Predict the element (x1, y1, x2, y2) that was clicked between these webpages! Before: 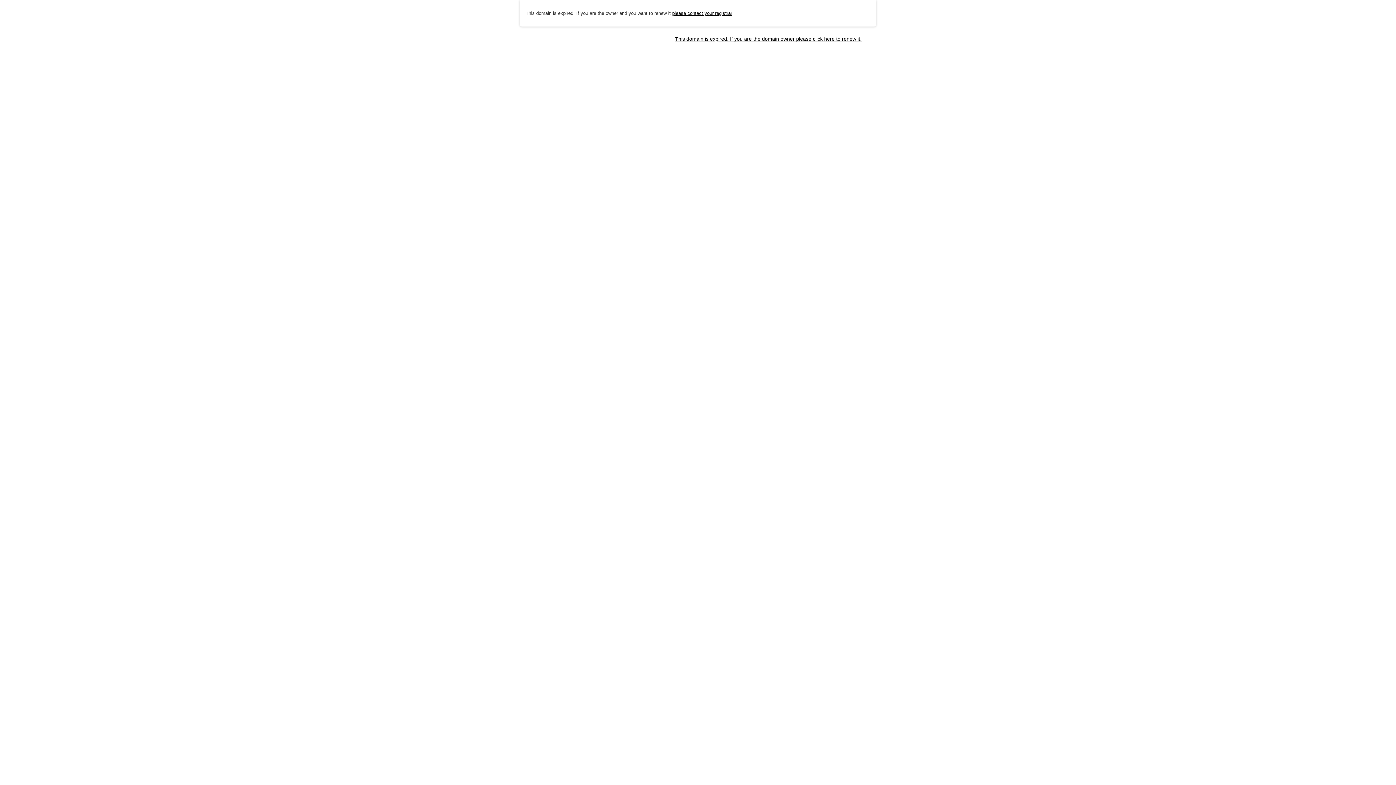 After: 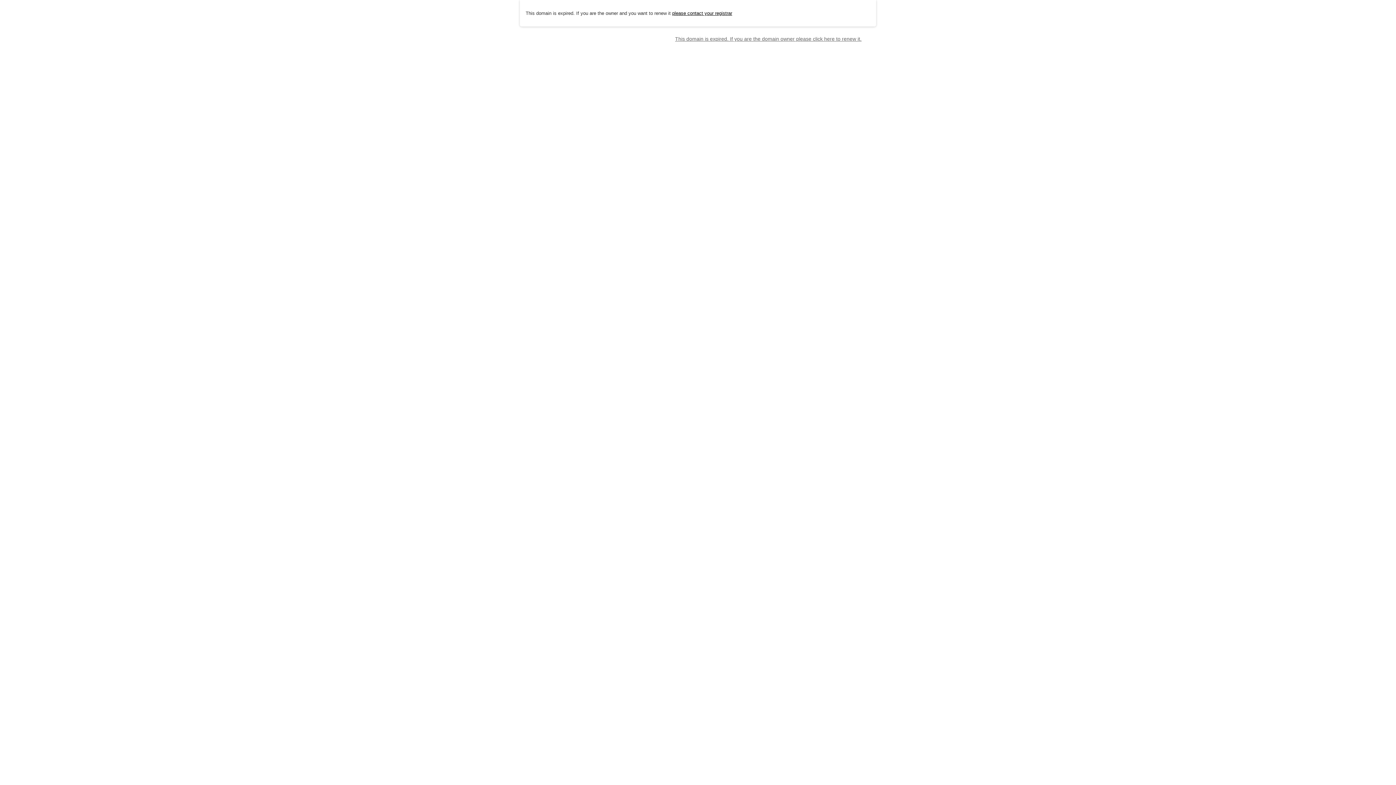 Action: label: This domain is expired. If you are the domain owner please click here to renew it. bbox: (675, 35, 861, 41)